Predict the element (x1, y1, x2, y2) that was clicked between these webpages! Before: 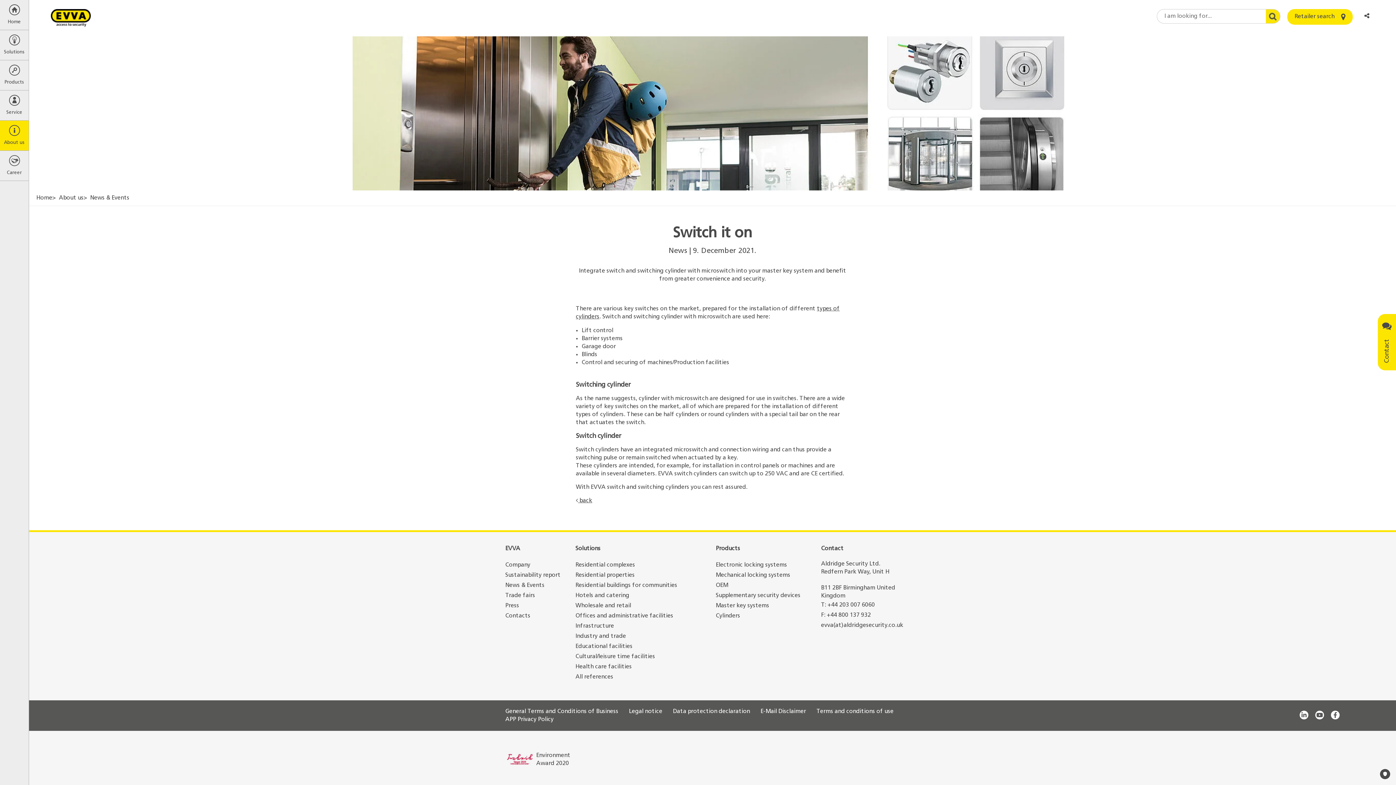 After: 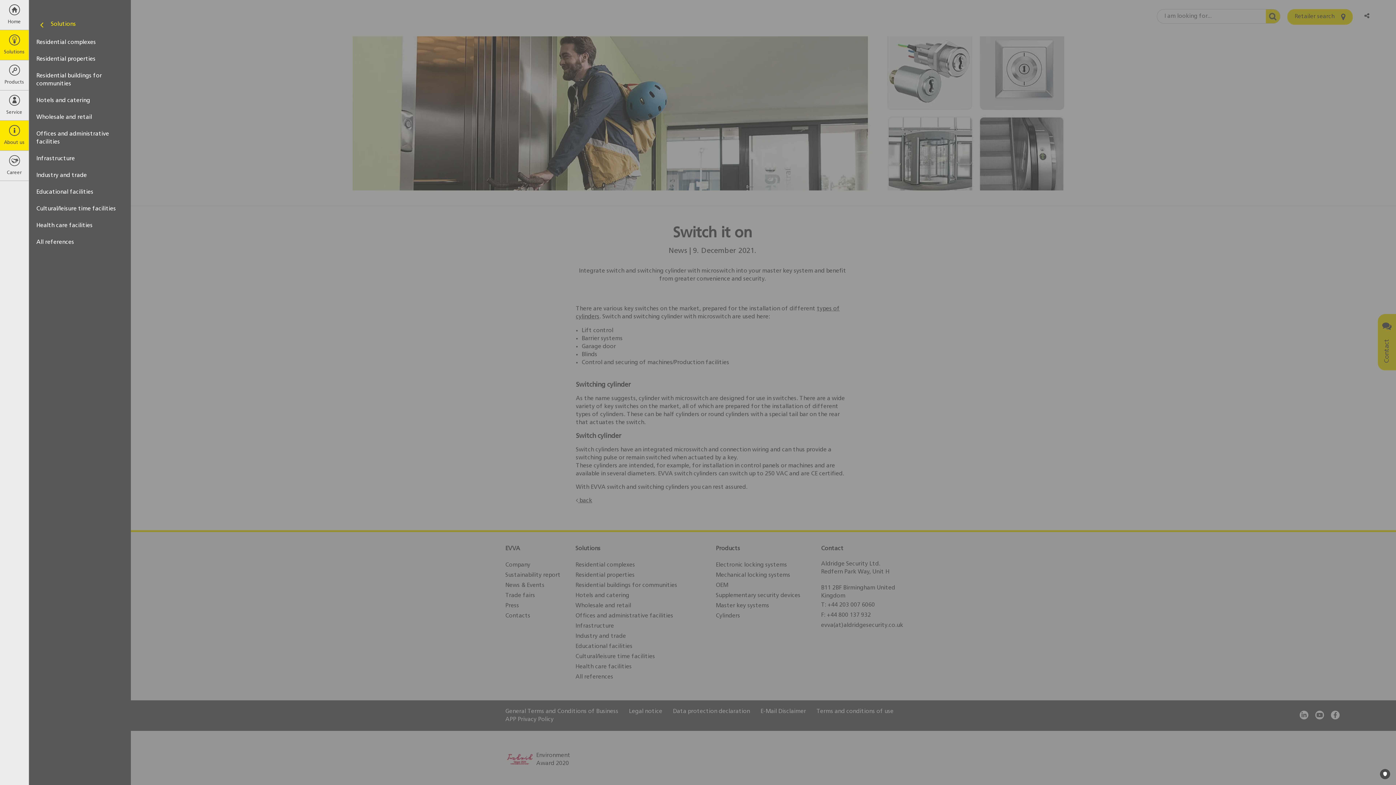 Action: bbox: (0, 30, 28, 60) label: Solutions